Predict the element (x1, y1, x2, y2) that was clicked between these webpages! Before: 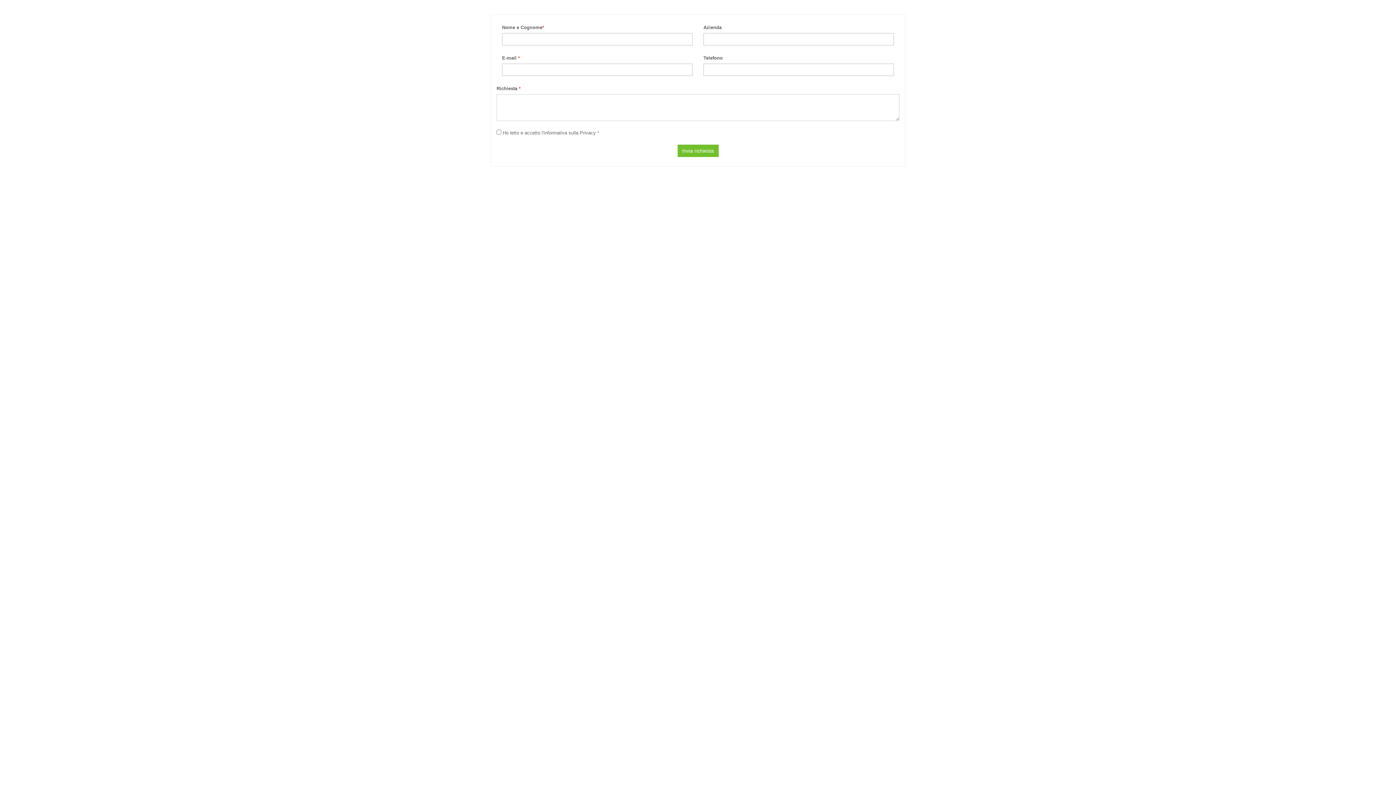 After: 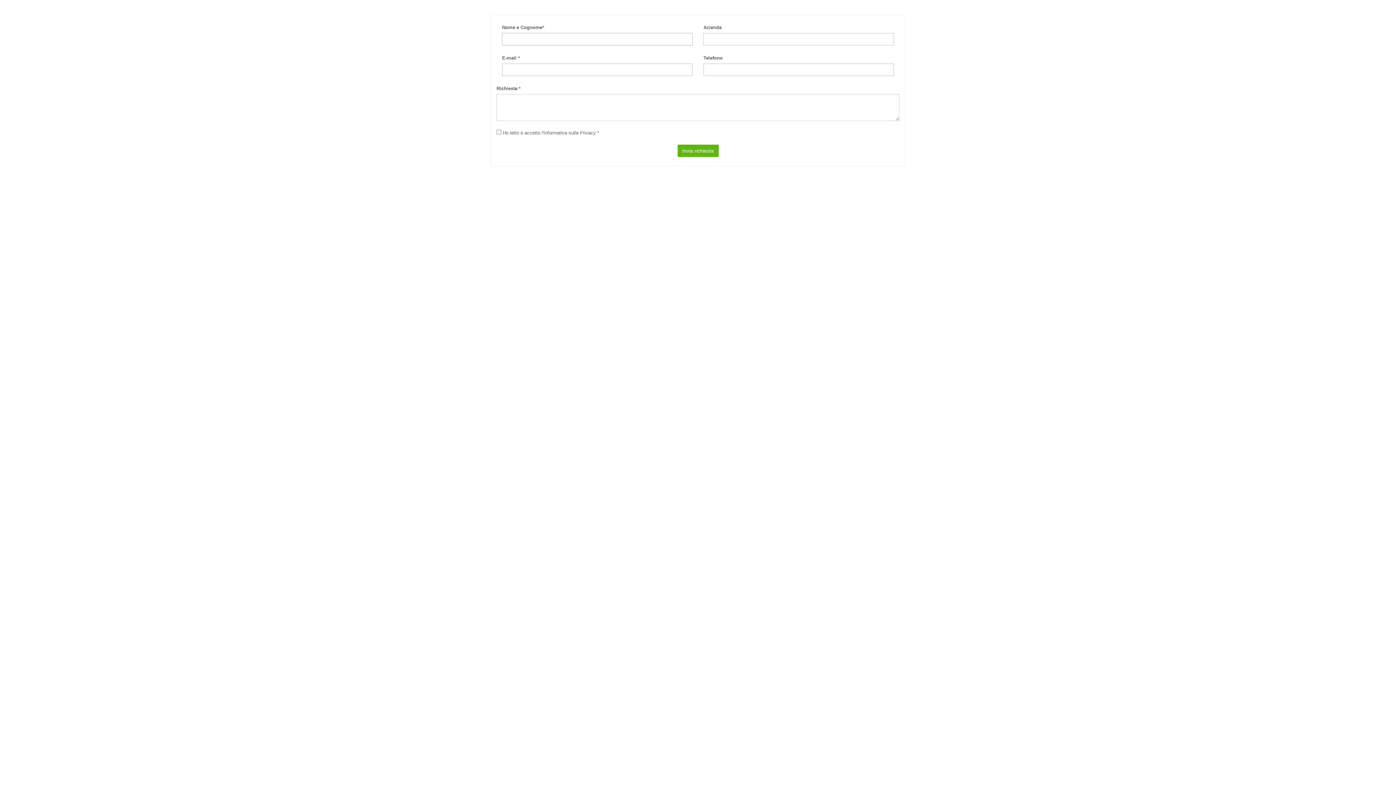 Action: bbox: (677, 144, 718, 157) label: Invia richiesta